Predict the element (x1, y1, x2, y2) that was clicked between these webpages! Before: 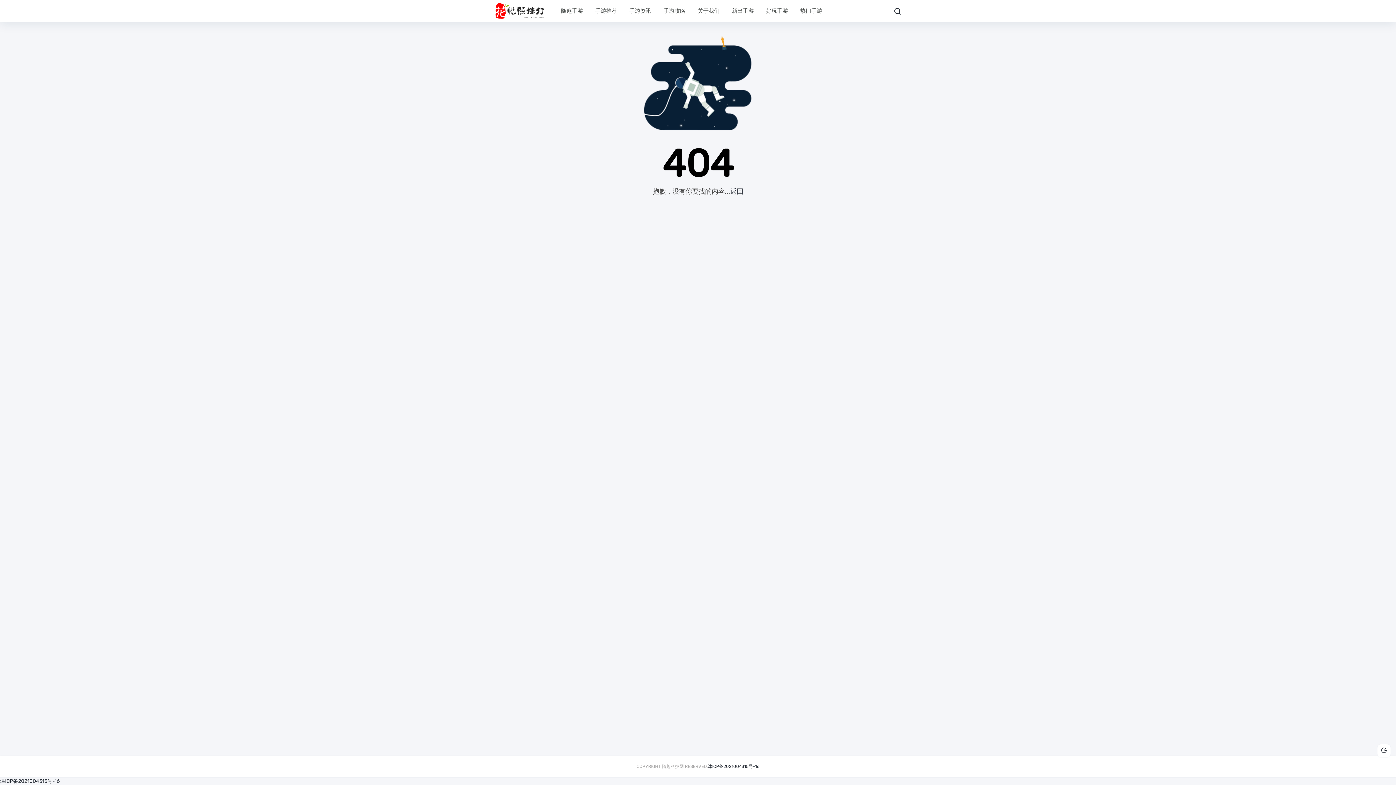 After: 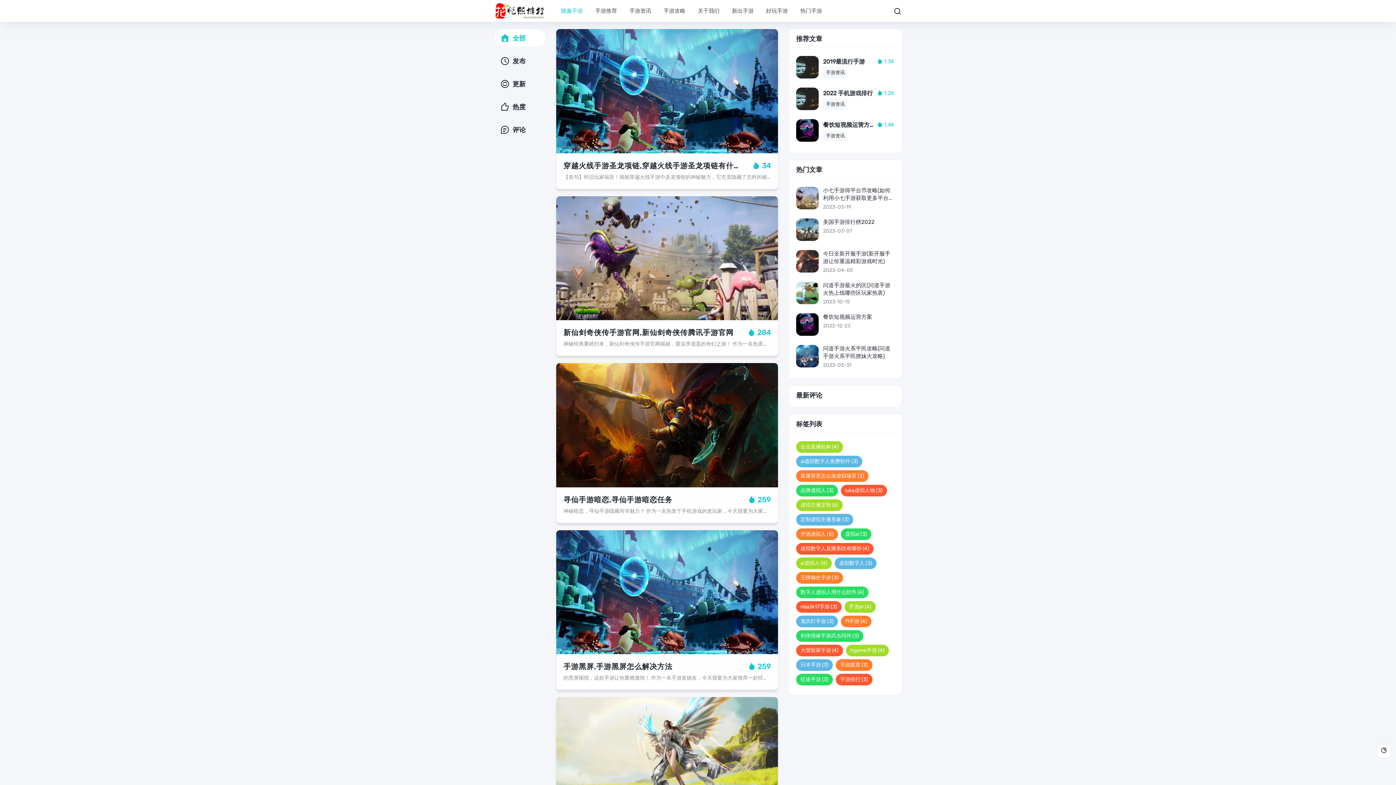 Action: bbox: (494, 14, 545, 20)